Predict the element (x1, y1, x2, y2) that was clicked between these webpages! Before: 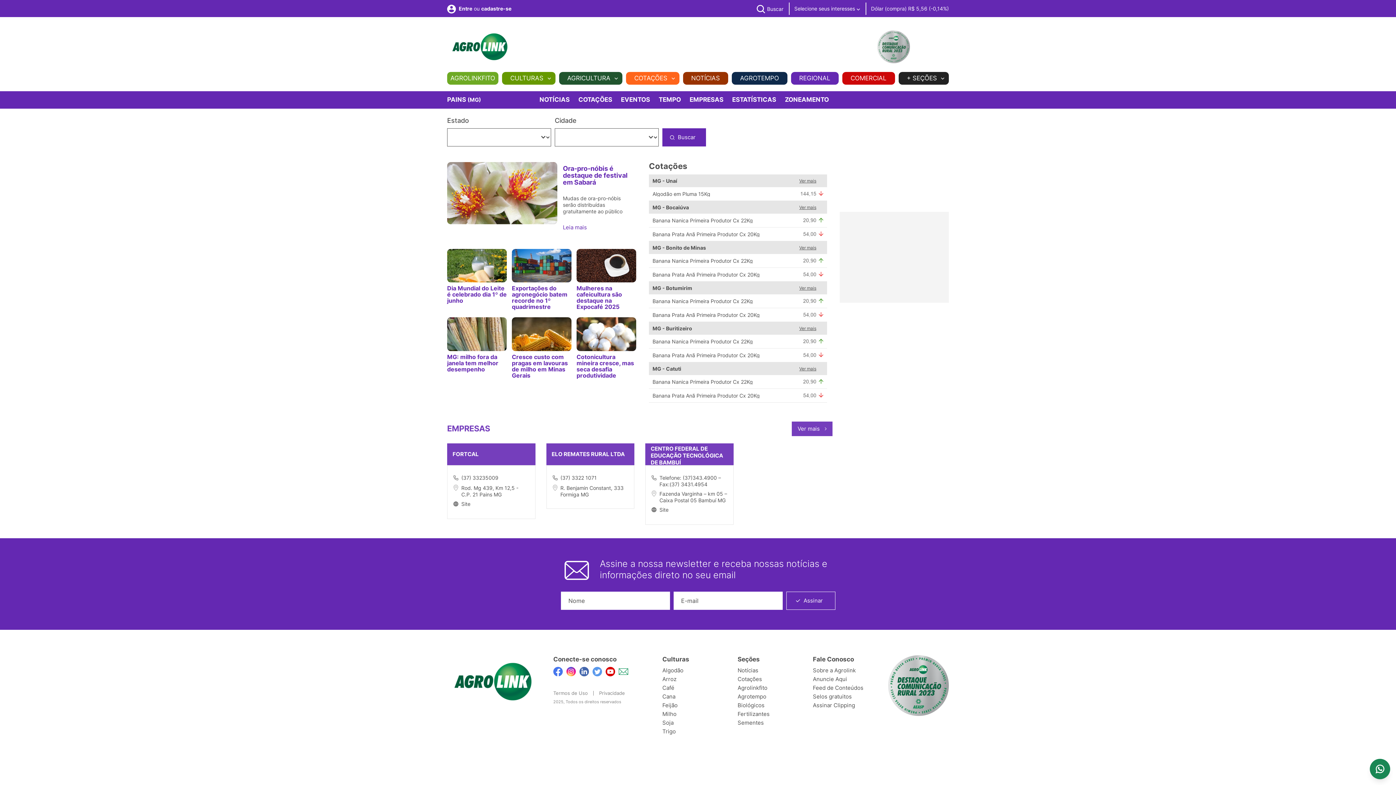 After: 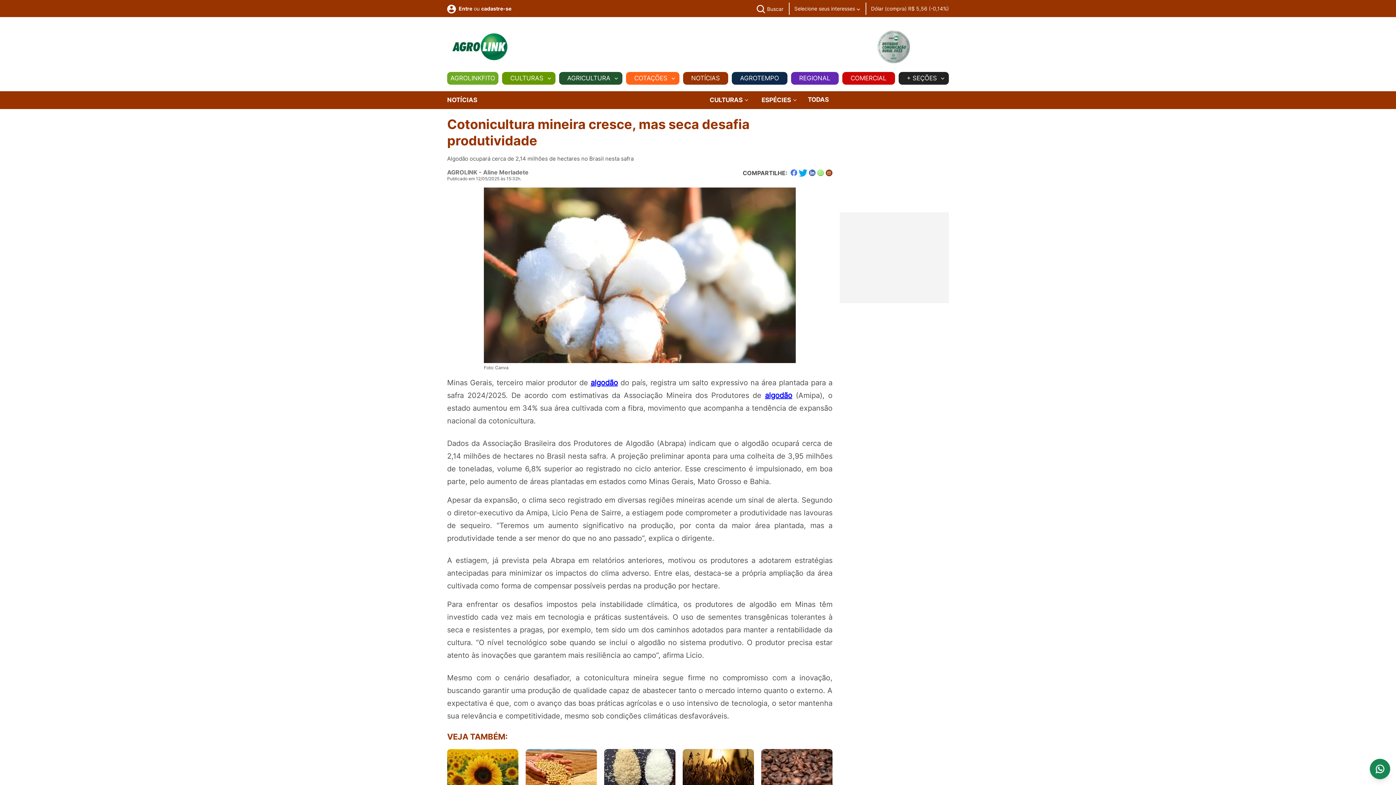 Action: bbox: (576, 317, 636, 351)